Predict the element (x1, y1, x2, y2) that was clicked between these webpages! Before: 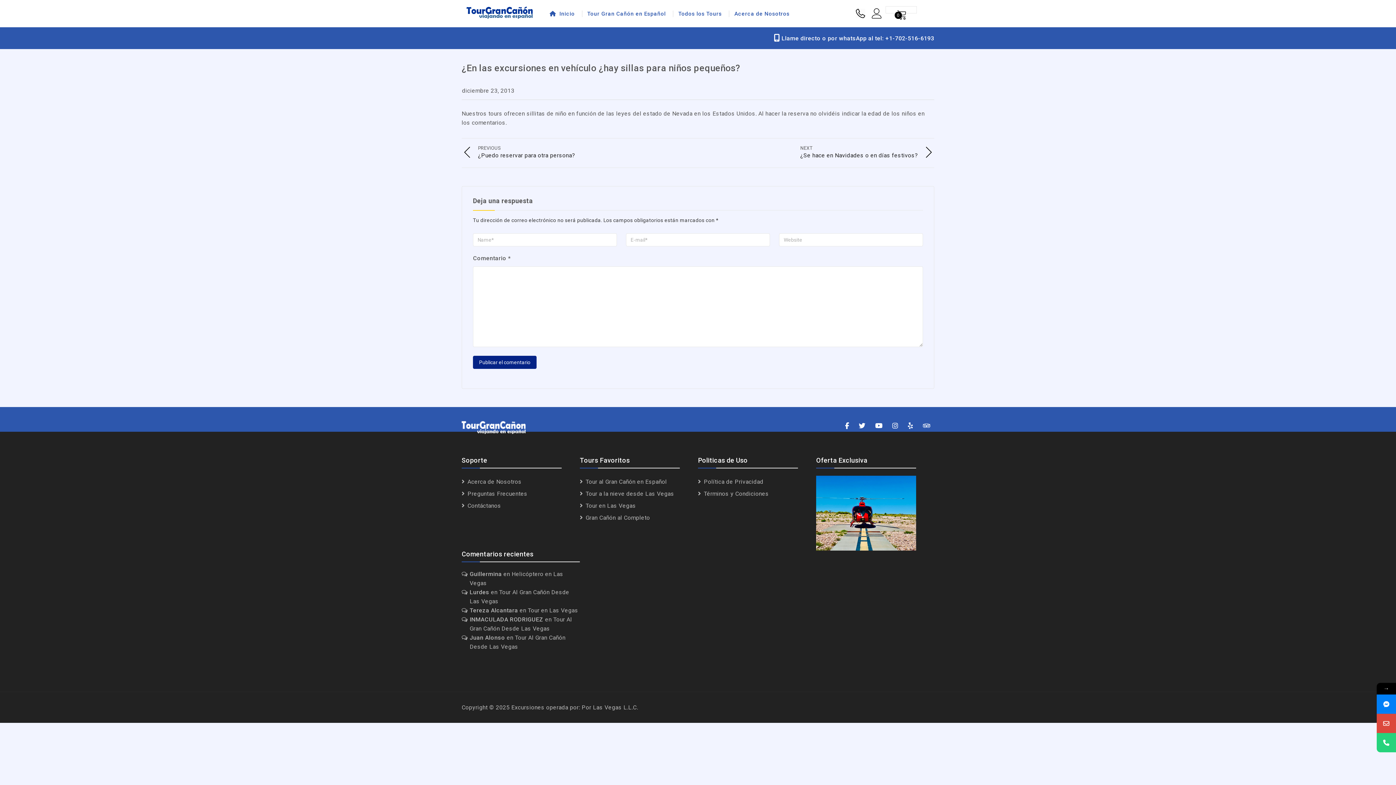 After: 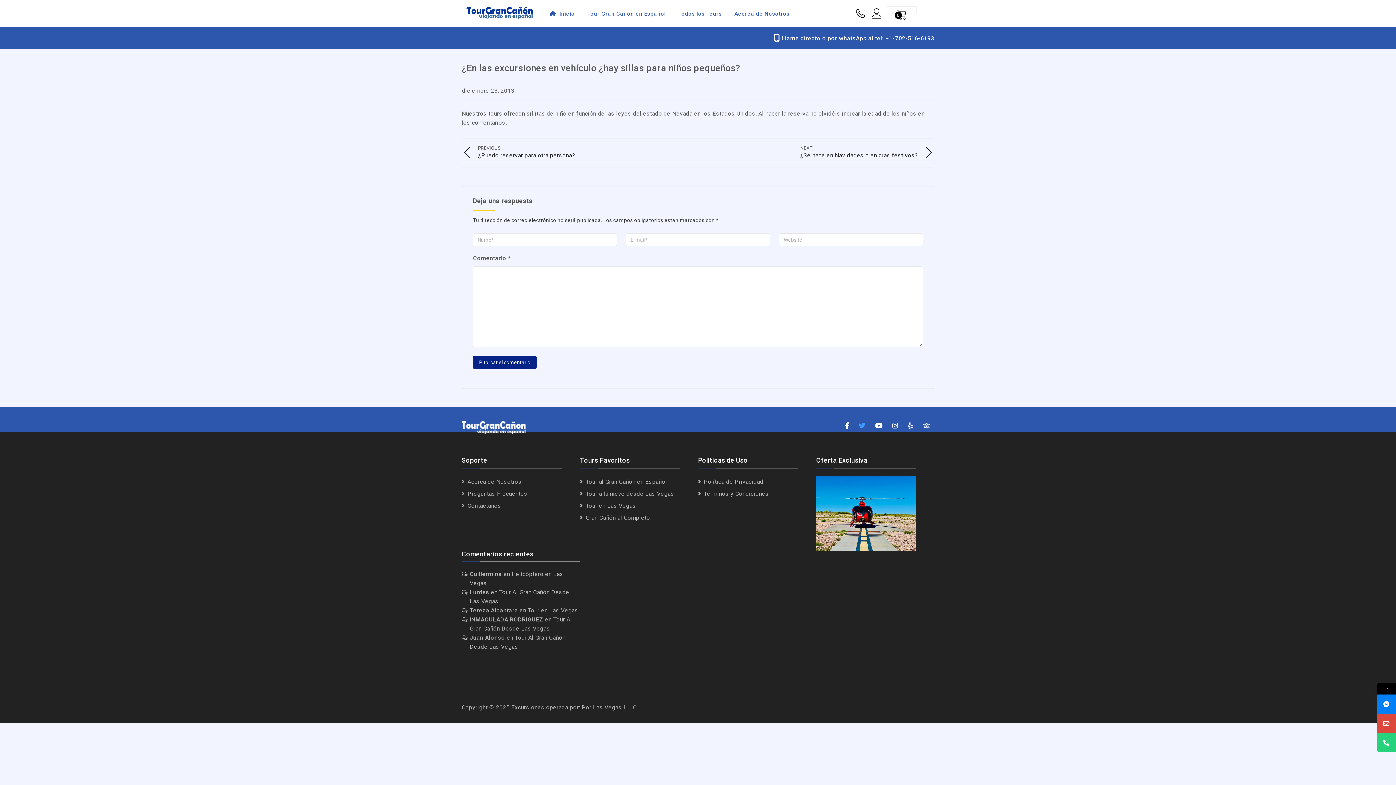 Action: bbox: (856, 419, 868, 433)